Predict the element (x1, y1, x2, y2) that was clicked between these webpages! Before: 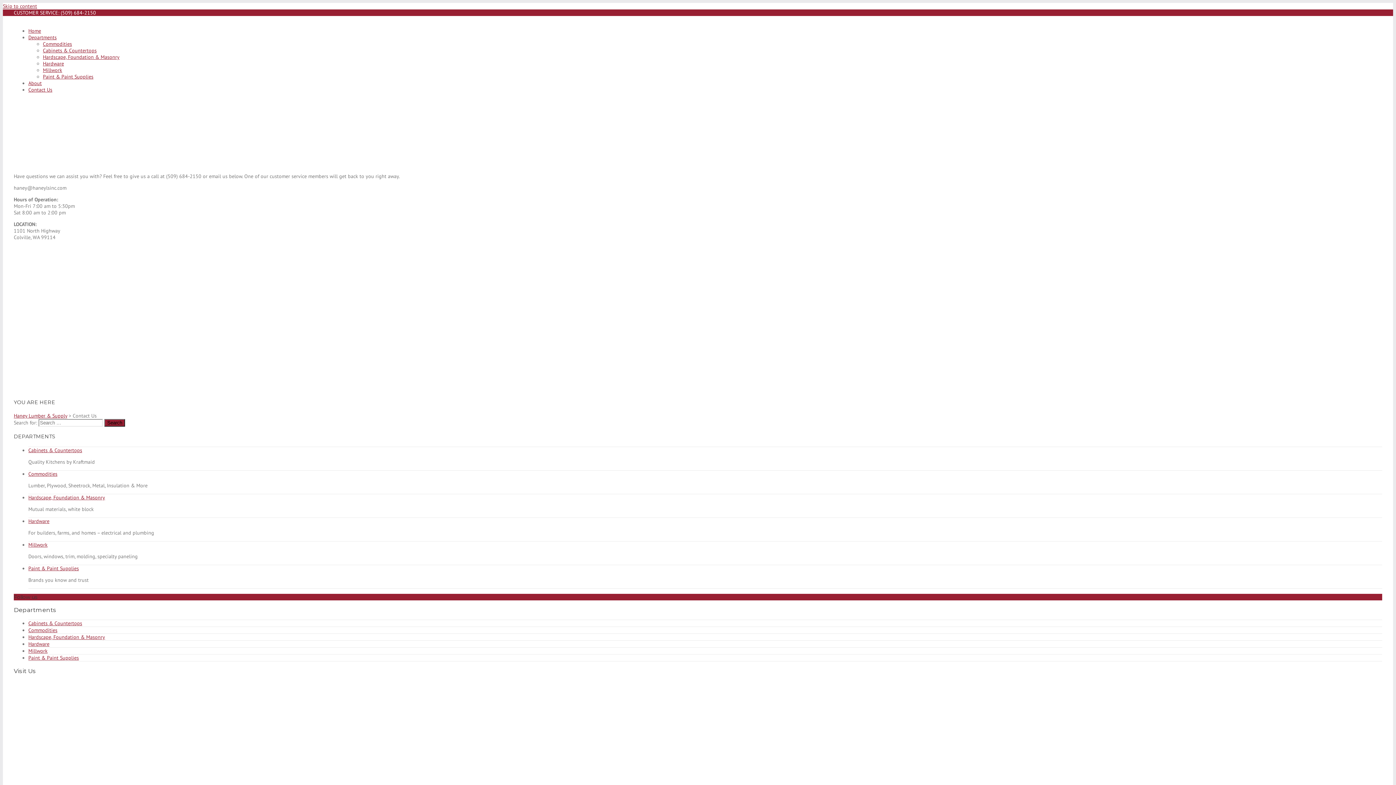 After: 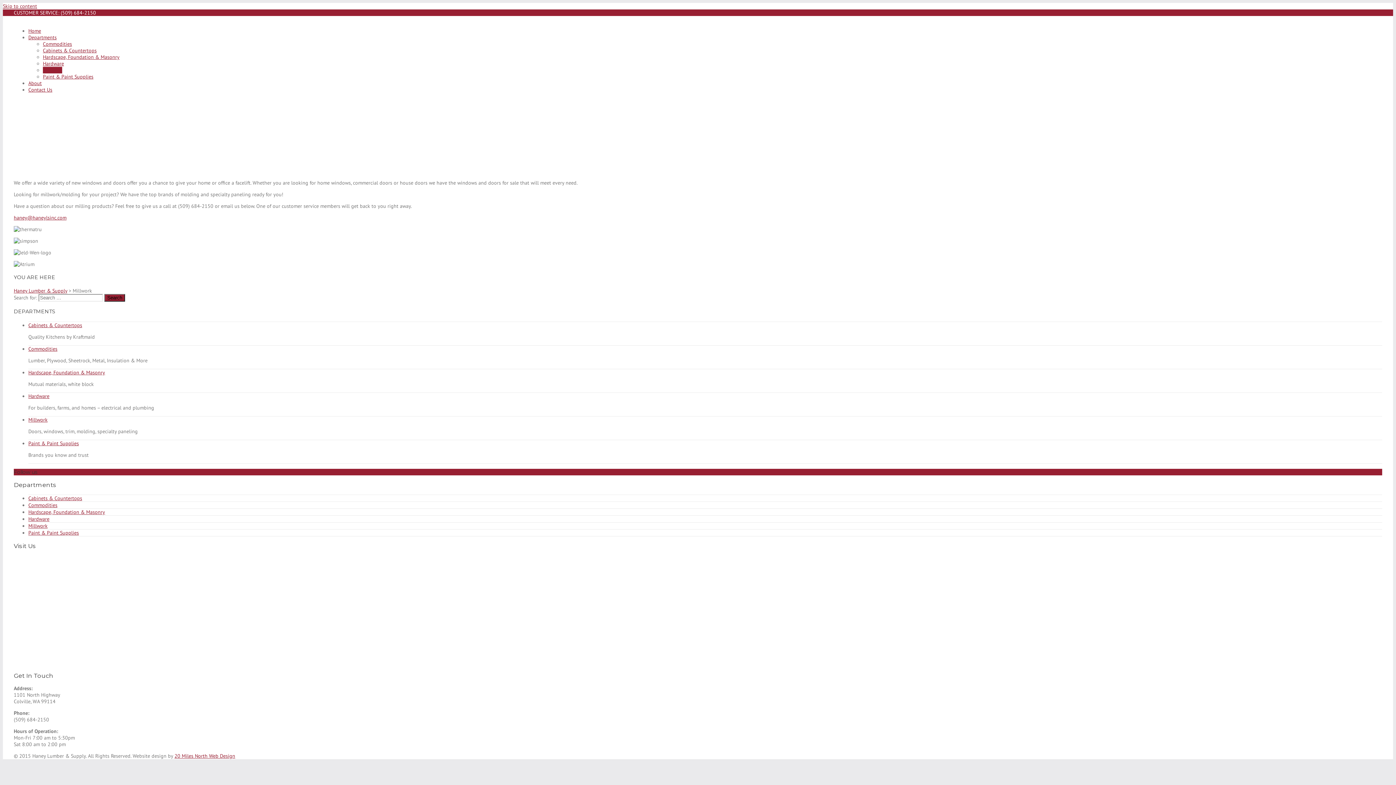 Action: bbox: (28, 647, 47, 654) label: Millwork